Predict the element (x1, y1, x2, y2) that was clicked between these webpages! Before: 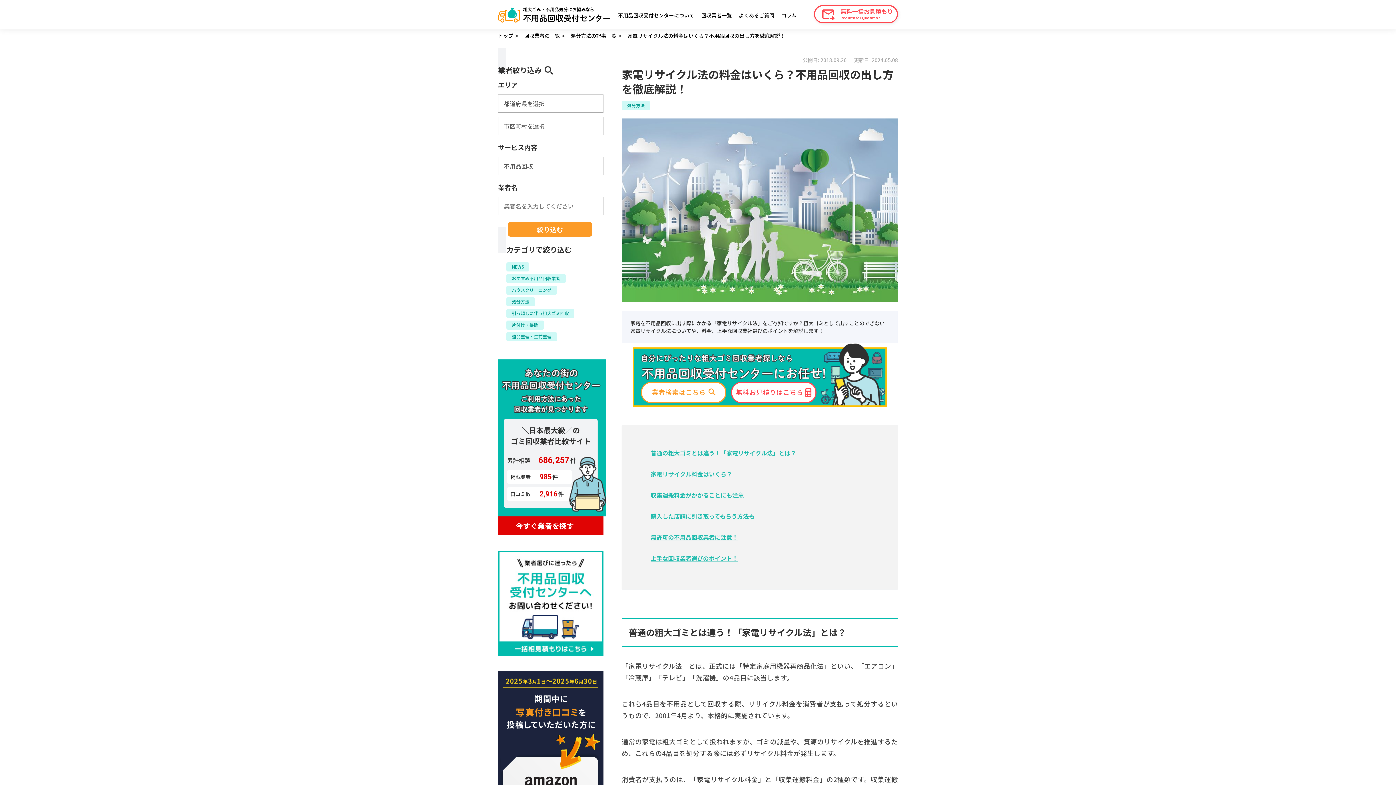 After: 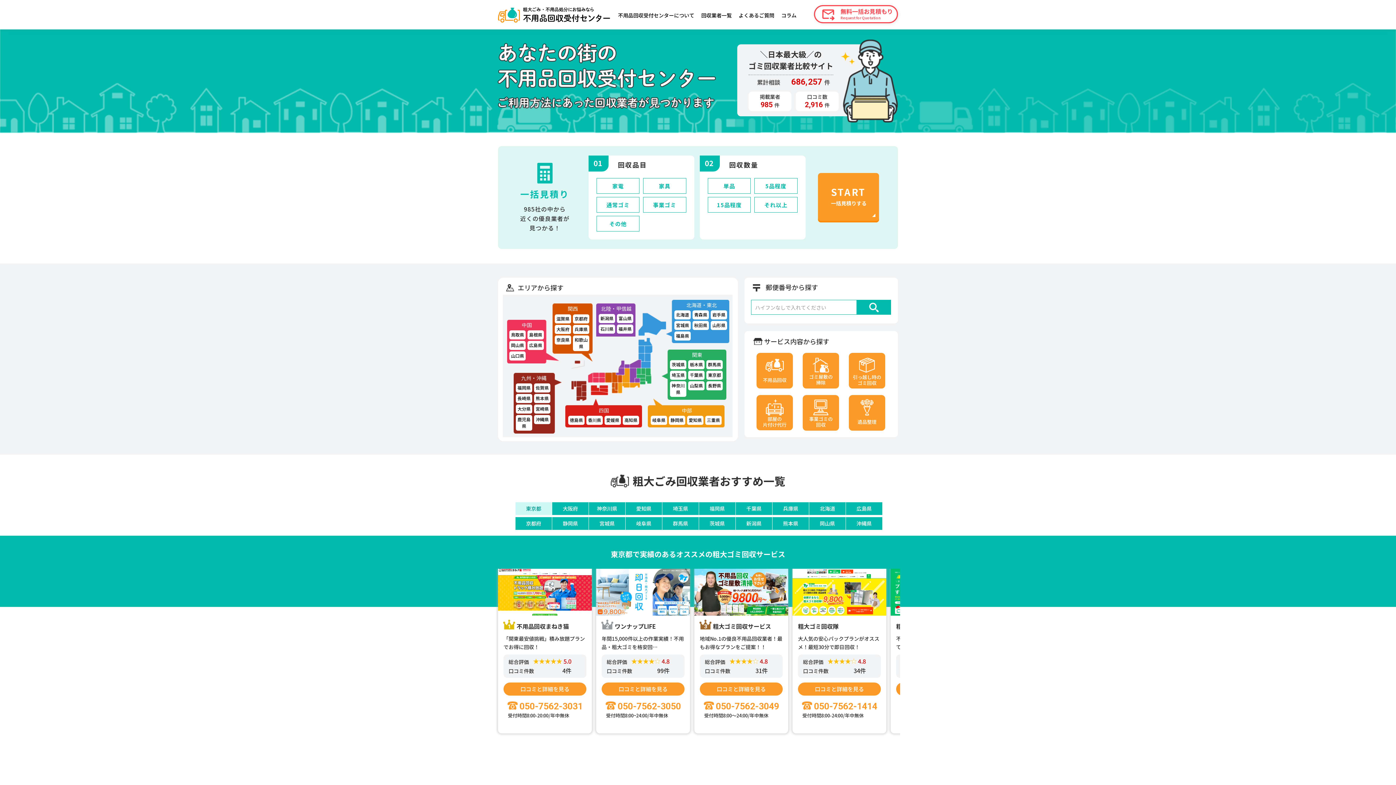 Action: bbox: (498, 7, 610, 14)